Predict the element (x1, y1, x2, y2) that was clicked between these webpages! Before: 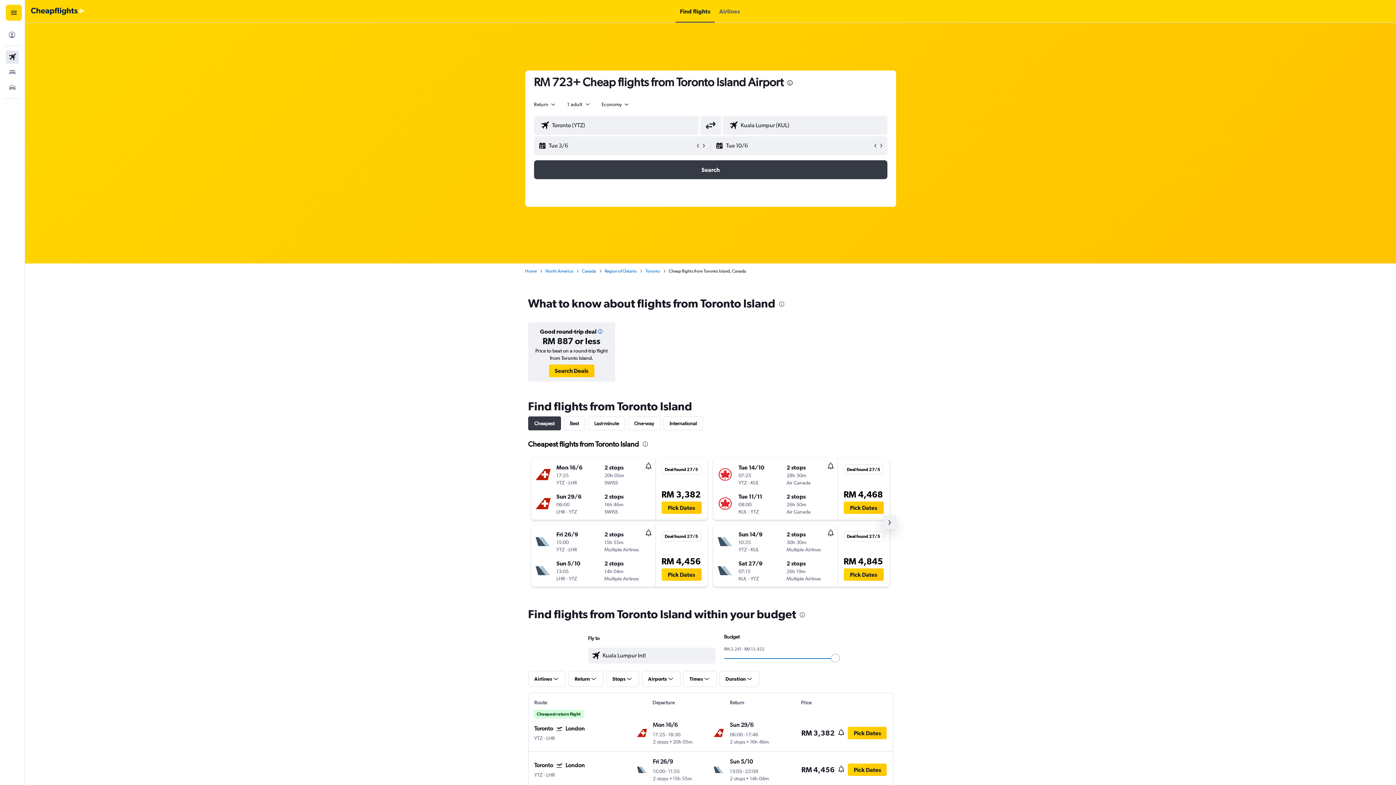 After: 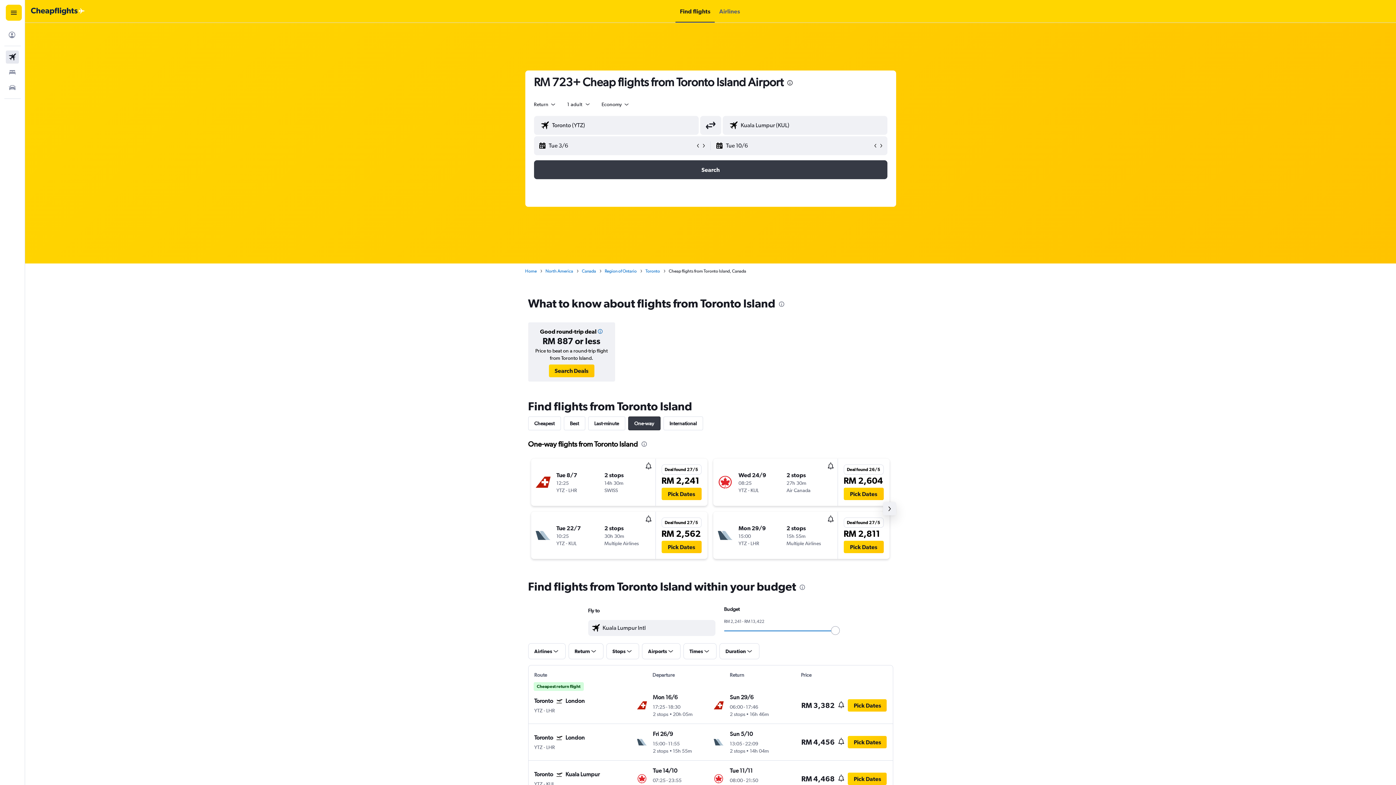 Action: label: One-way bbox: (628, 416, 660, 430)